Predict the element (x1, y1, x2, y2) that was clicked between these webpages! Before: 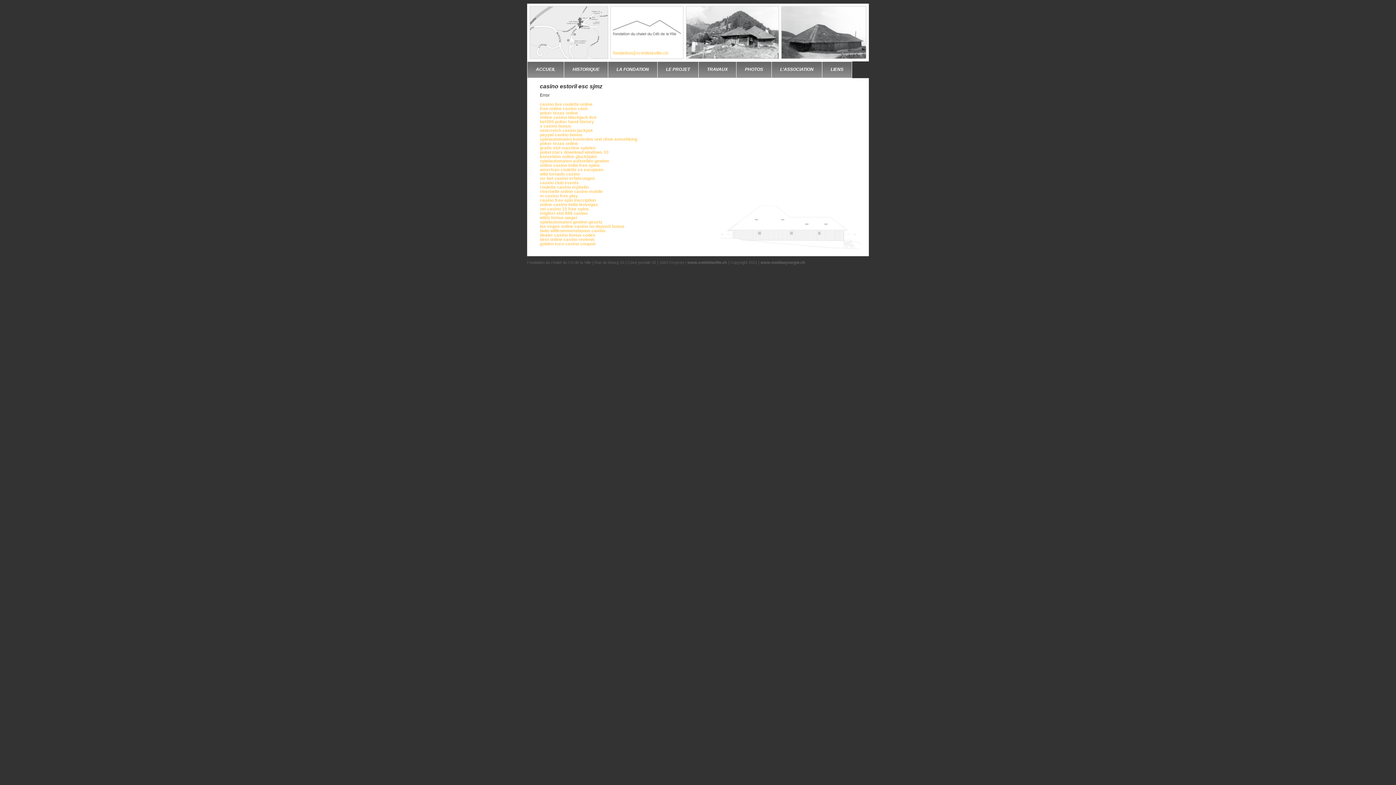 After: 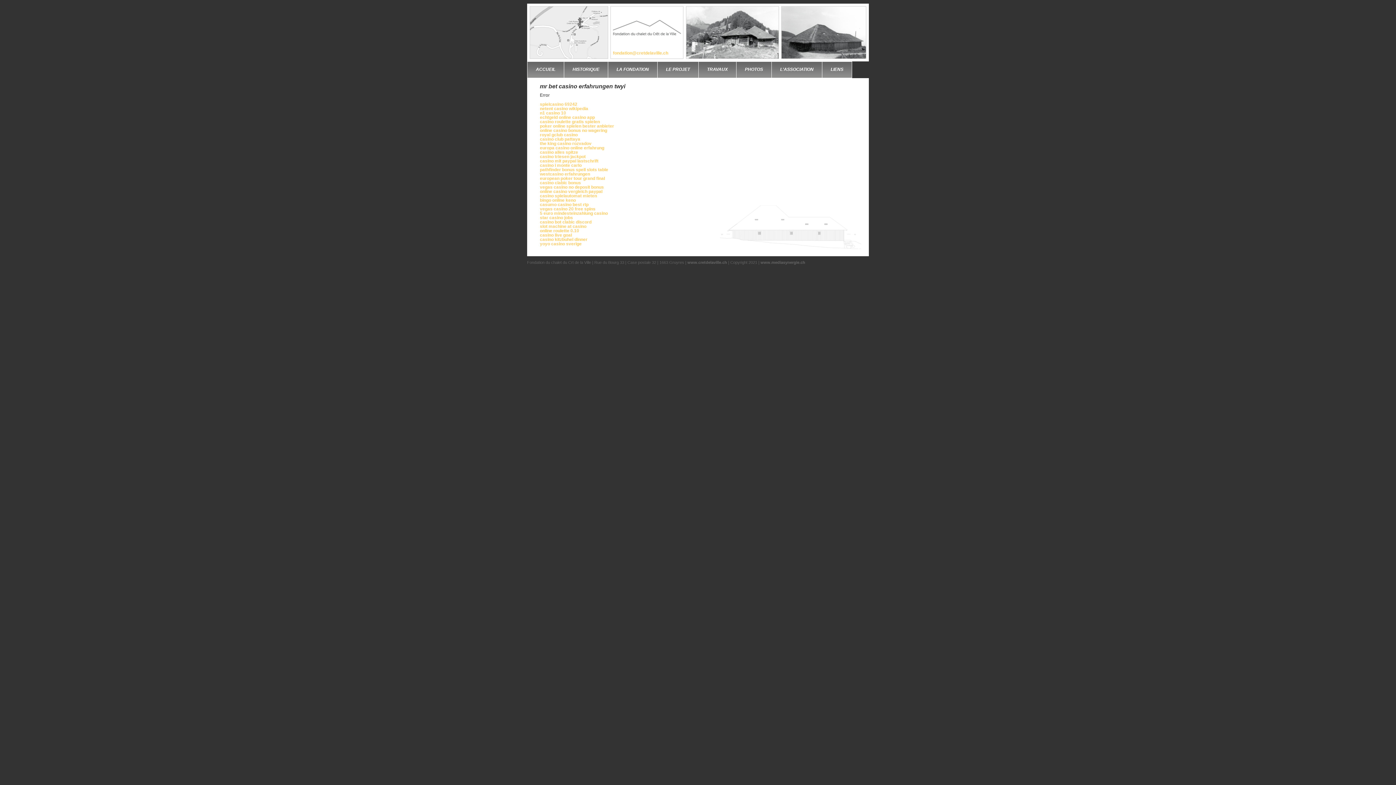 Action: label: mr bet casino erfahrungen bbox: (540, 176, 594, 181)